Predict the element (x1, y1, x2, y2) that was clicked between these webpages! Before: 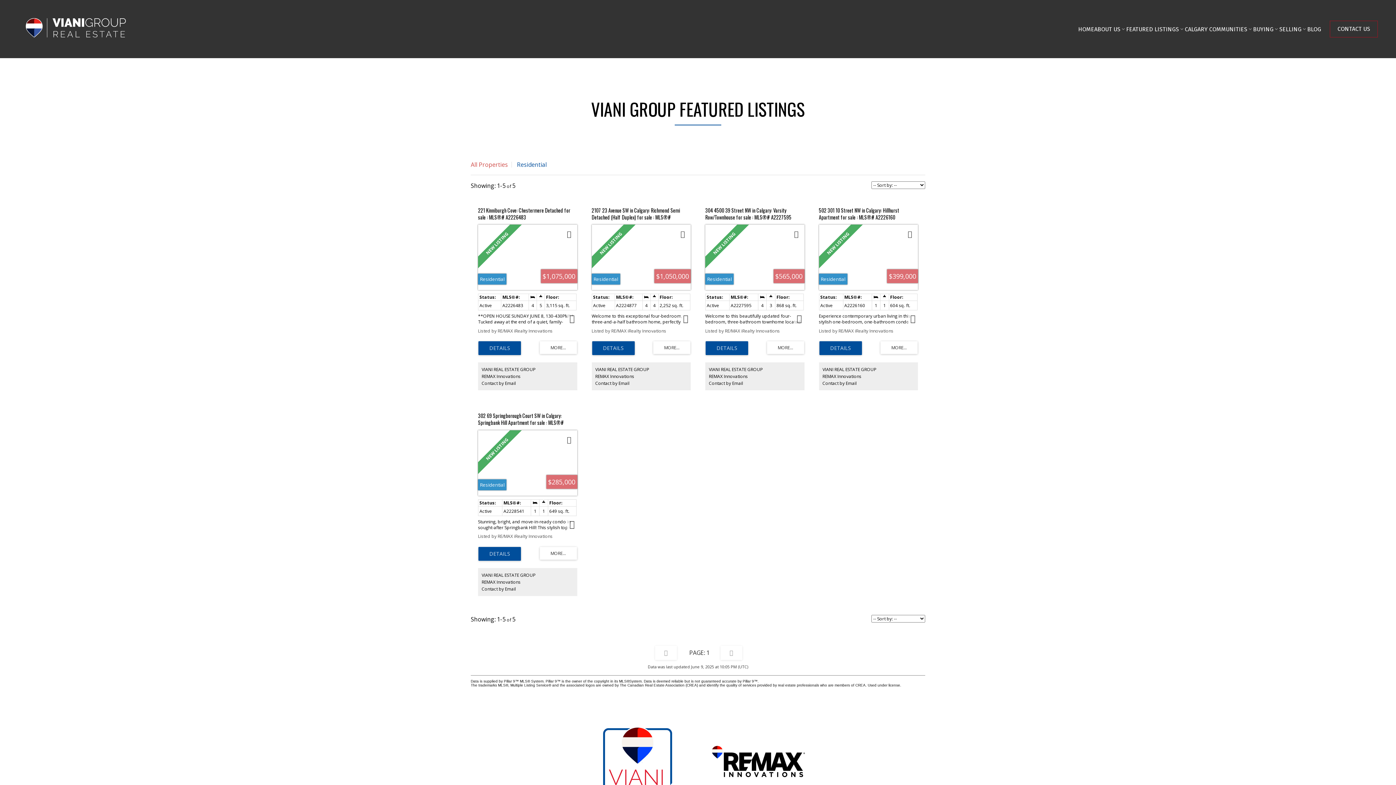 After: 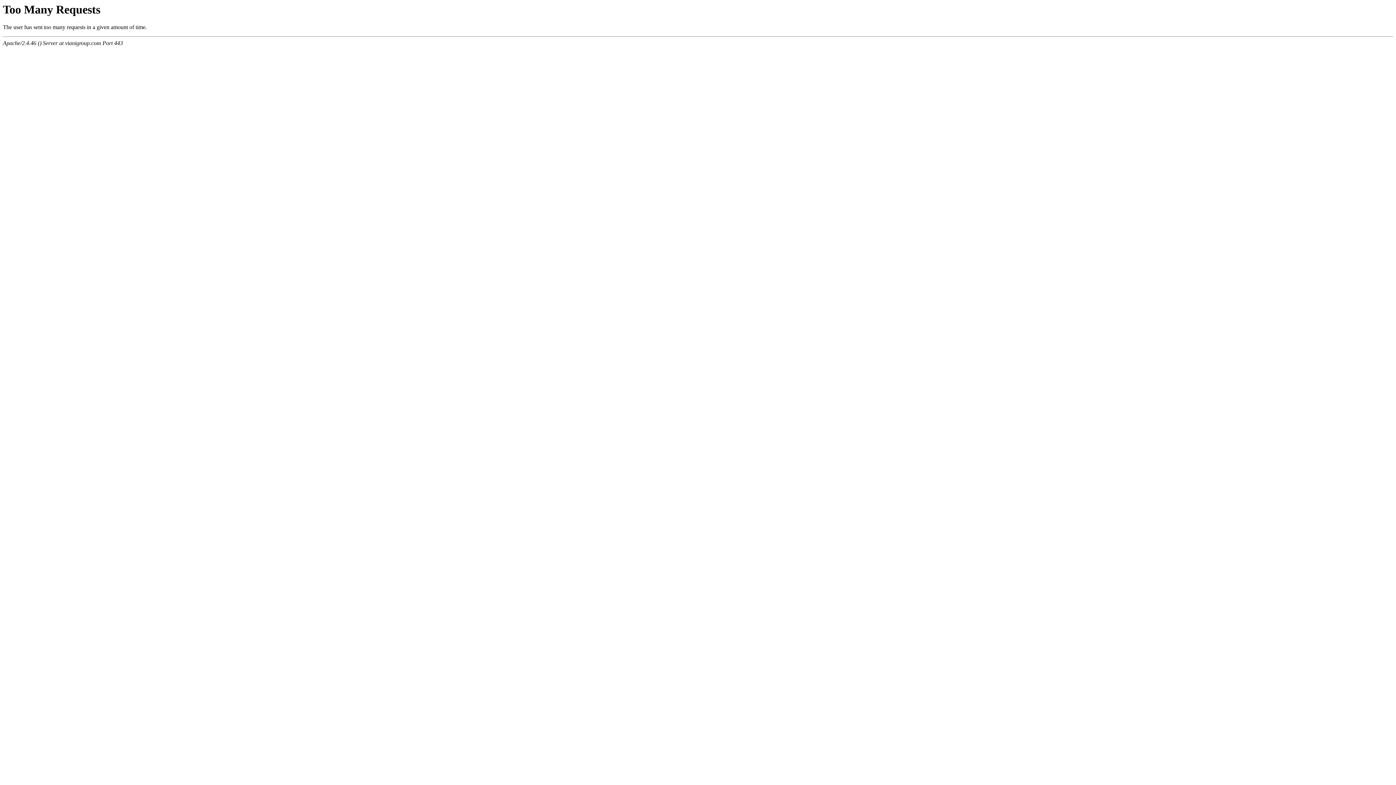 Action: label: HOME bbox: (1078, 23, 1094, 35)